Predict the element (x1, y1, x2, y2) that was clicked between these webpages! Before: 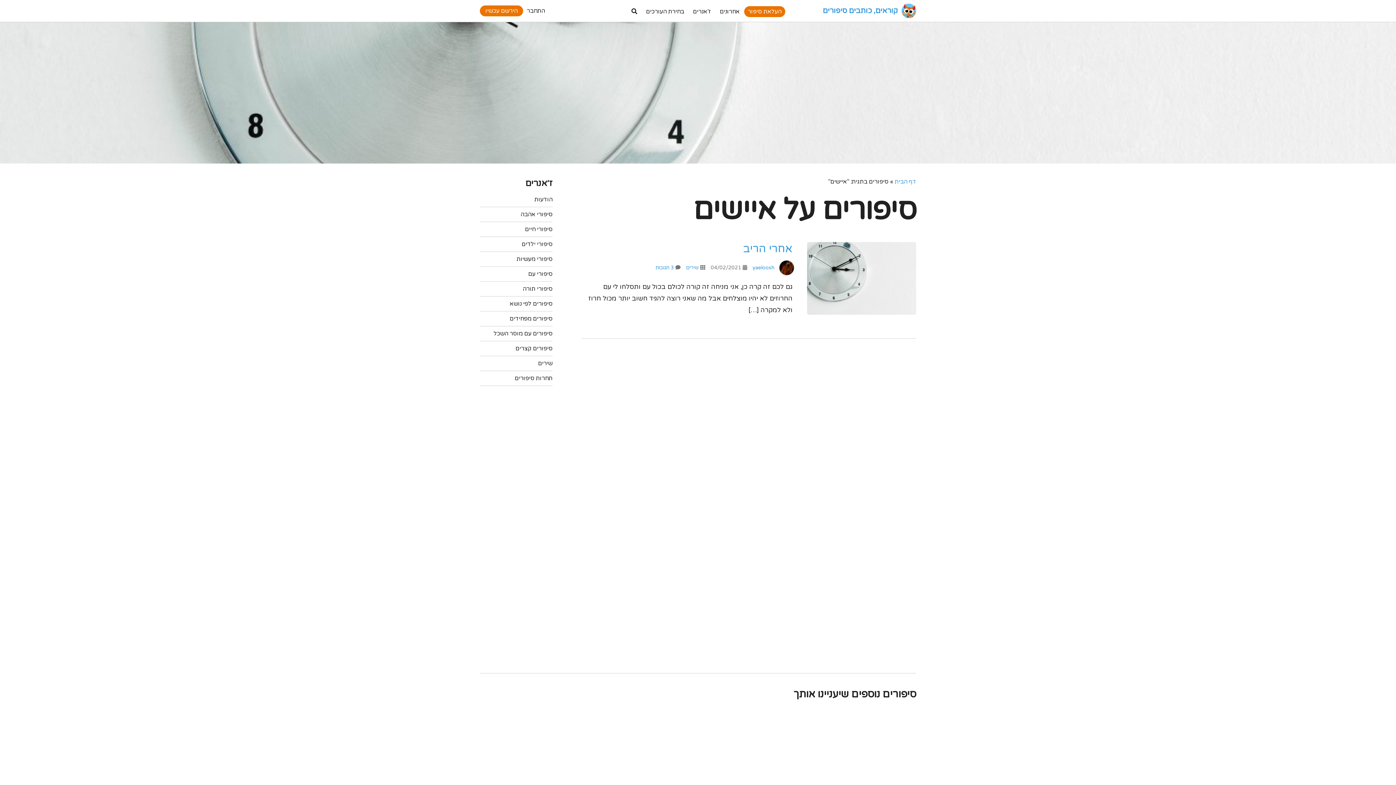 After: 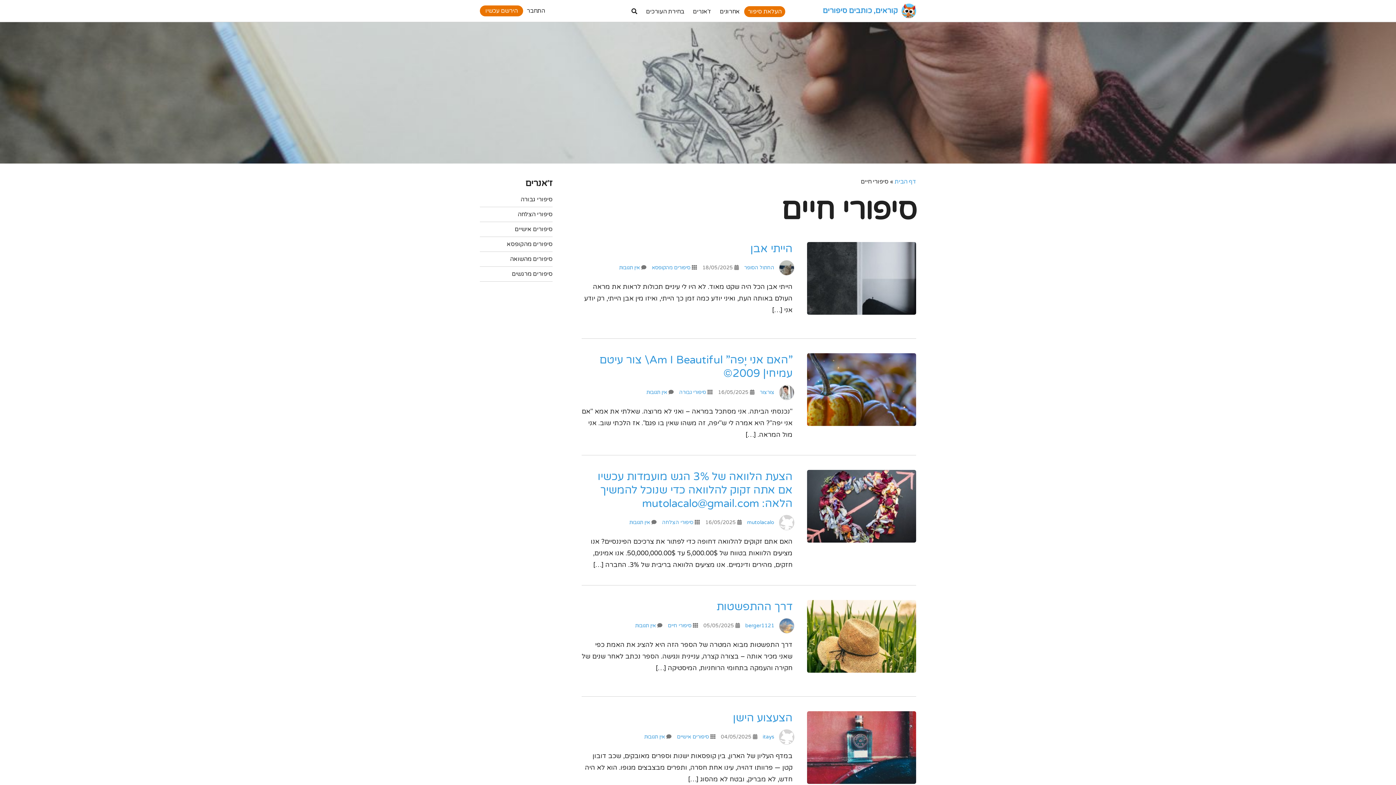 Action: label: סיפורי חיים bbox: (525, 225, 552, 233)